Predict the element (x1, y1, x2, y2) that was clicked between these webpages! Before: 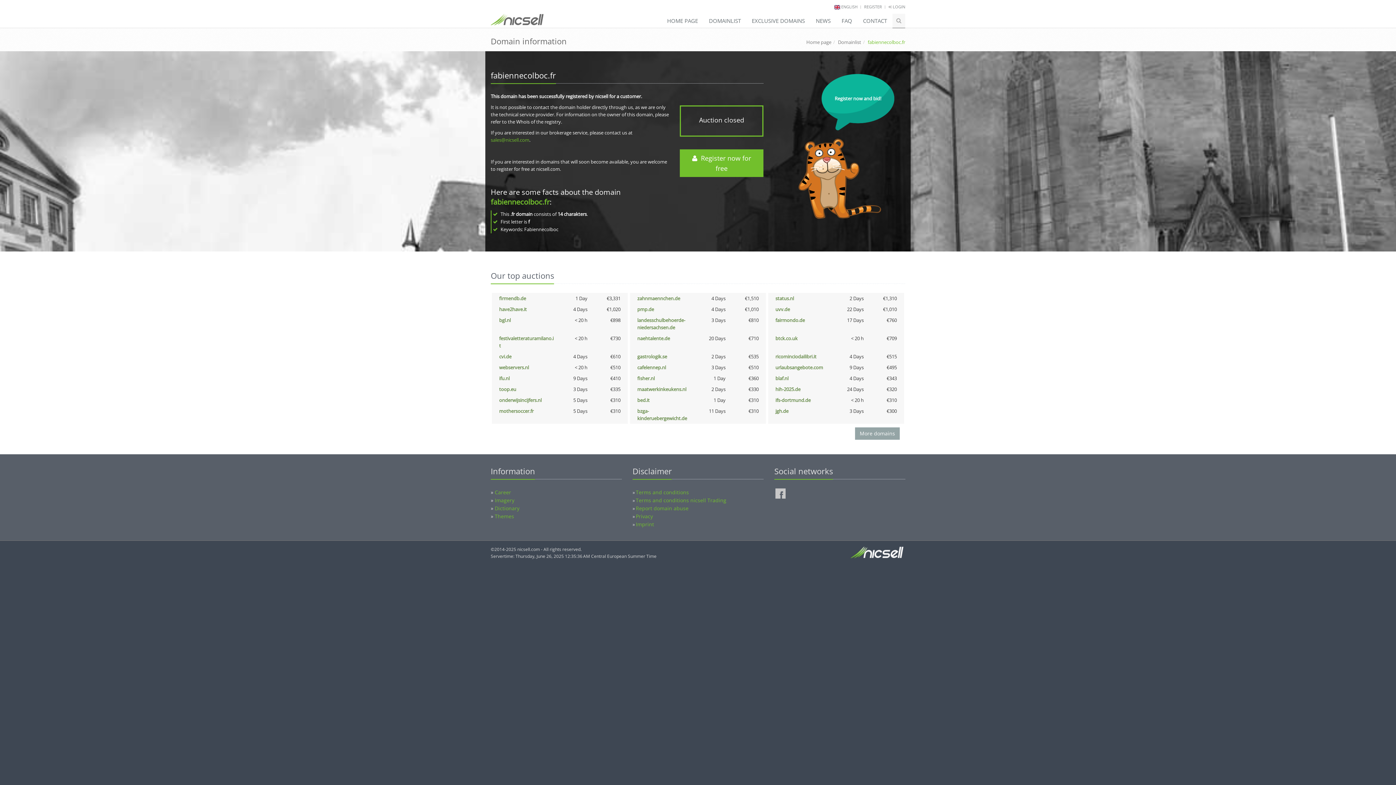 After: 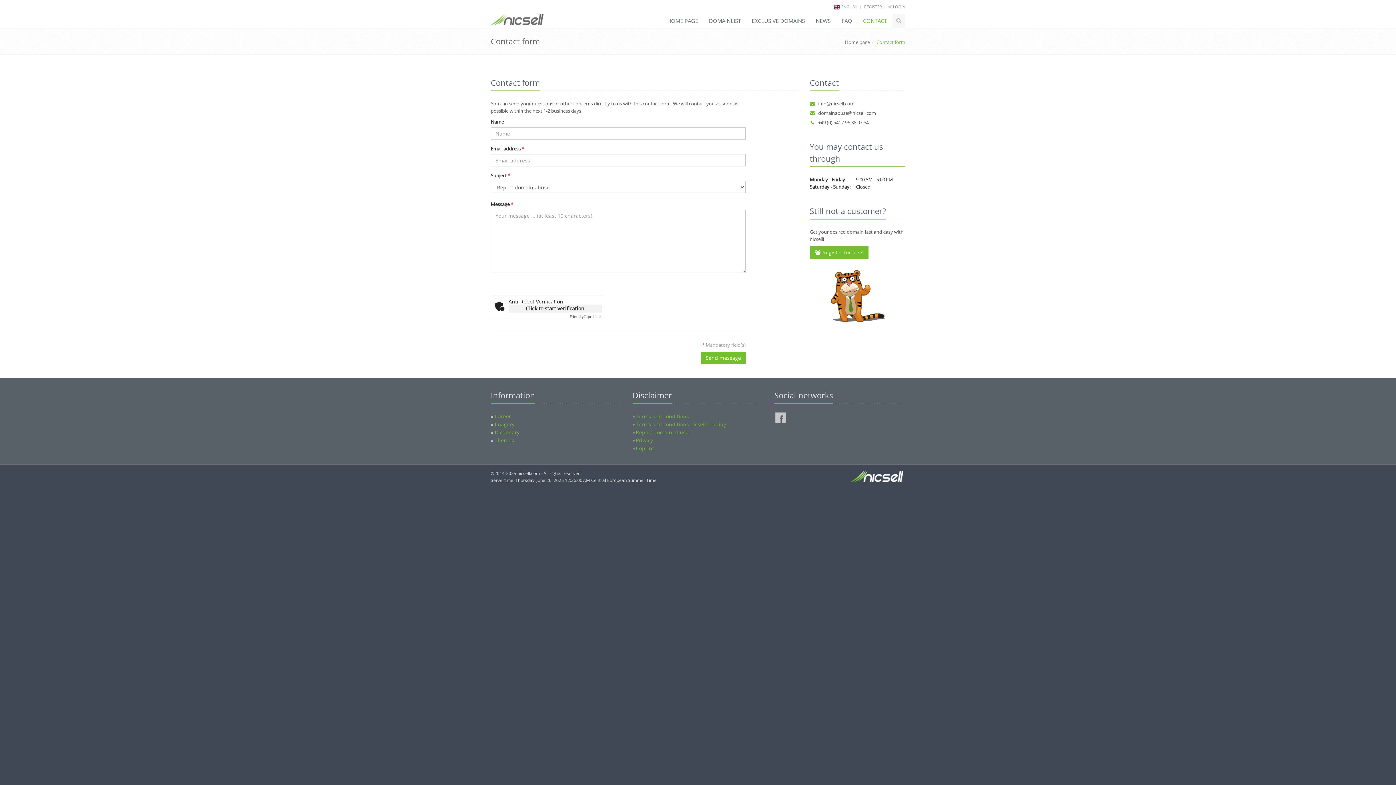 Action: label: Report domain abuse bbox: (636, 505, 688, 512)